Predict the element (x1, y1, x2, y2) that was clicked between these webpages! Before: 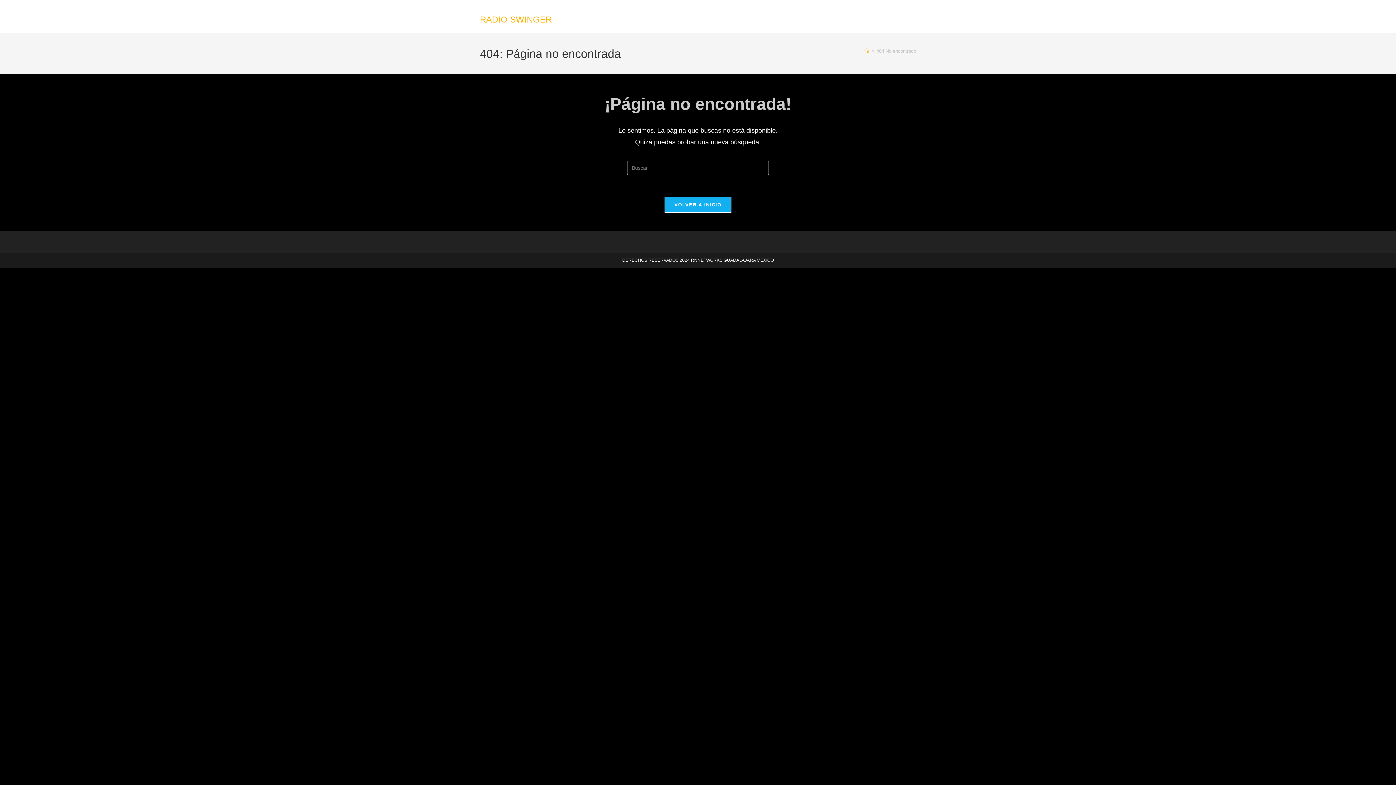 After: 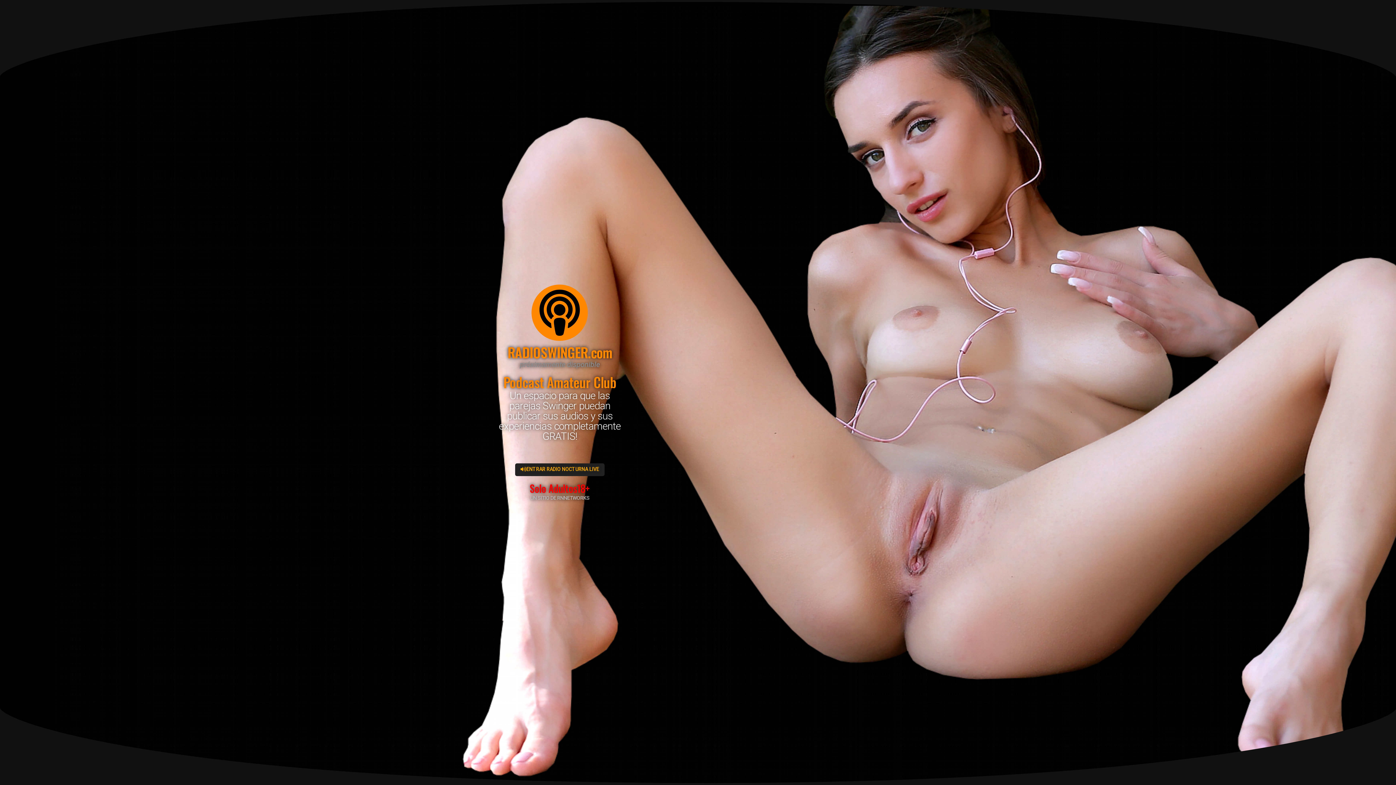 Action: bbox: (480, 14, 552, 24) label: RADIO SWINGER